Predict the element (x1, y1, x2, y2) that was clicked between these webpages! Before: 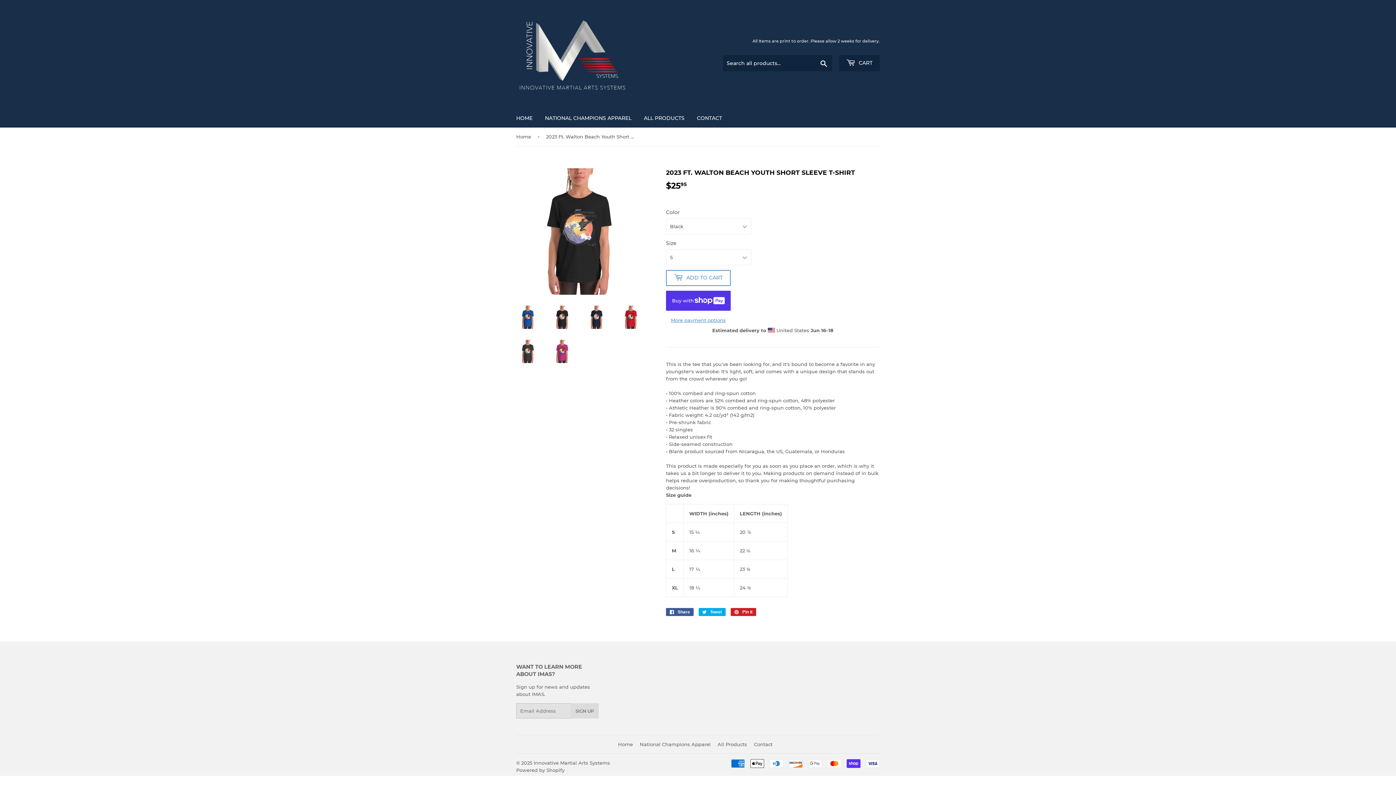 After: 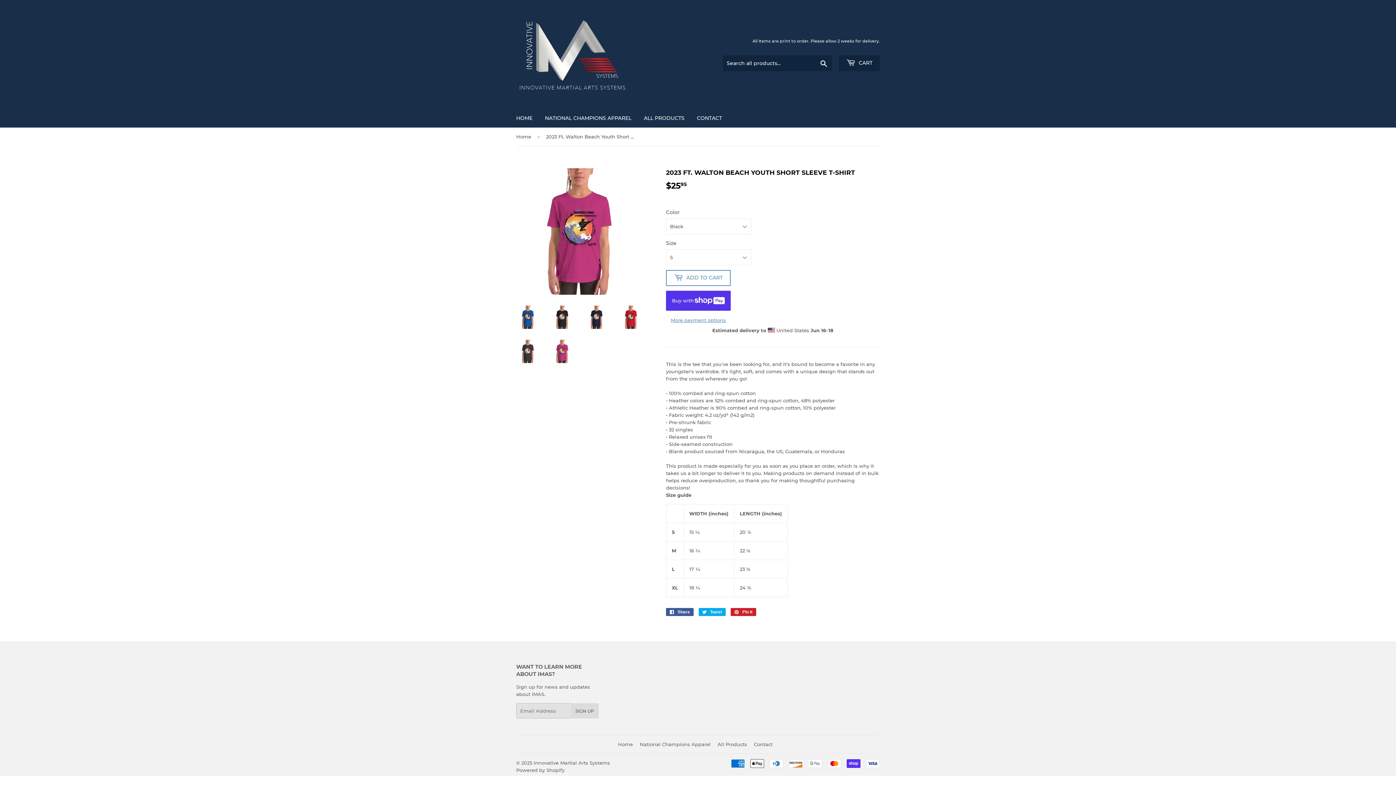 Action: bbox: (550, 340, 574, 363)